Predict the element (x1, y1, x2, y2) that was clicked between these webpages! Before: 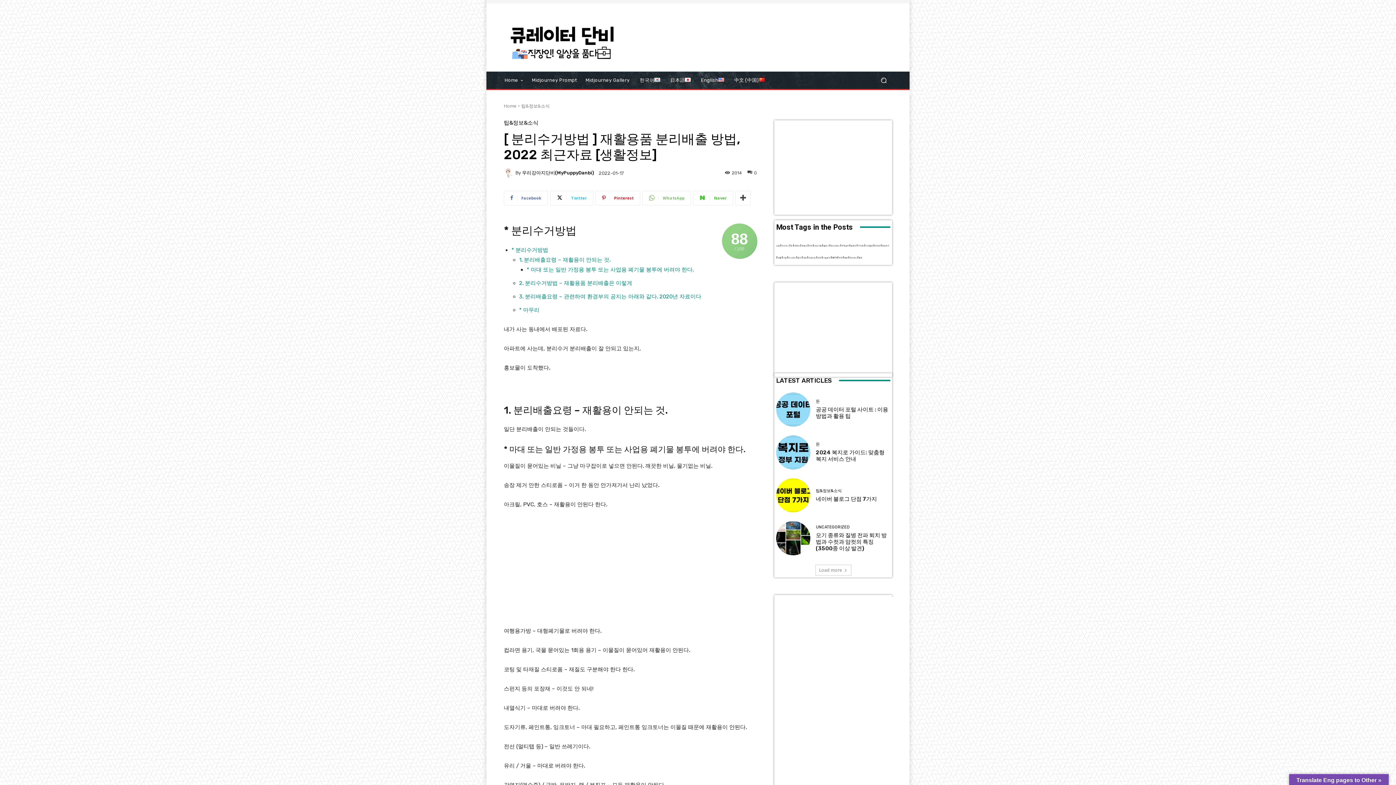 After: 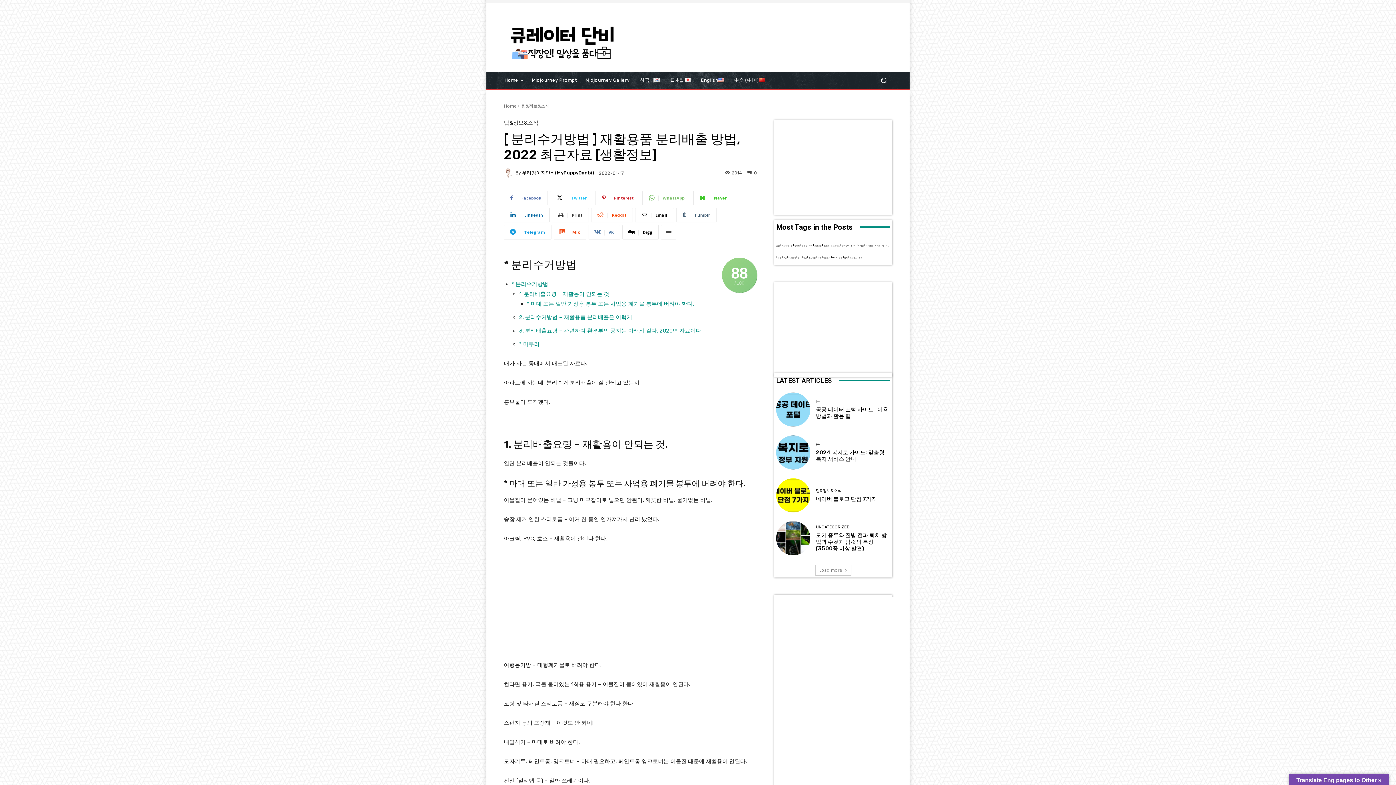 Action: bbox: (735, 190, 750, 205)